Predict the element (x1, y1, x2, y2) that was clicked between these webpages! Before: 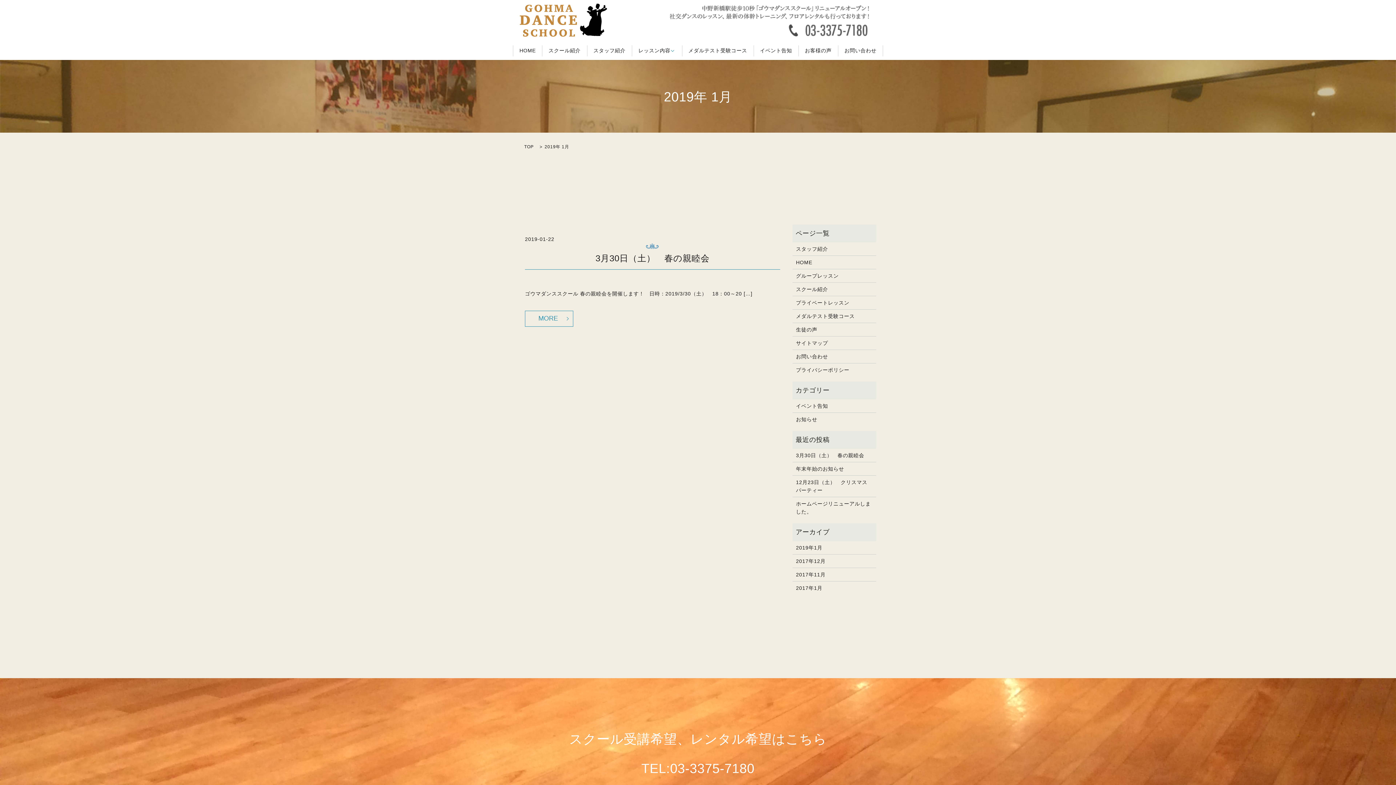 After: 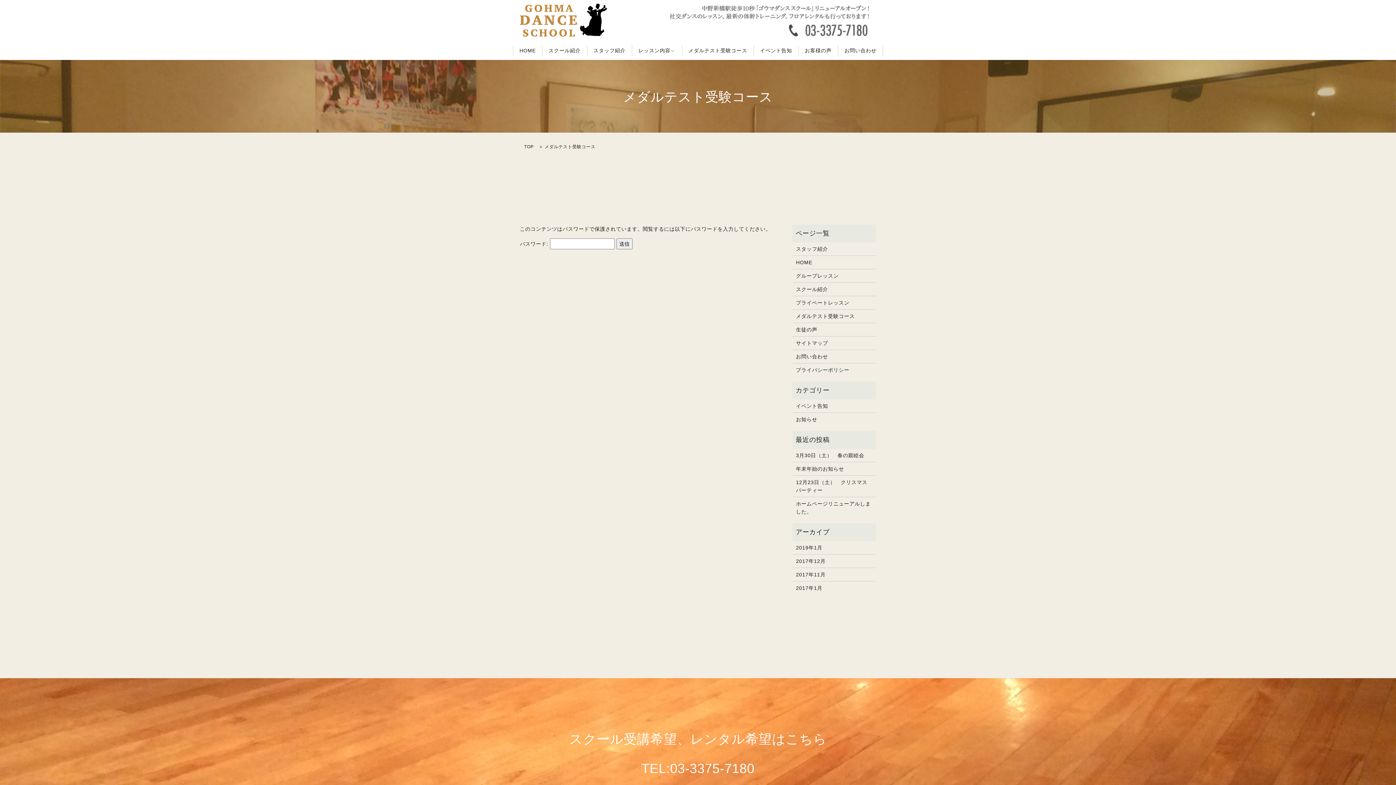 Action: label: メダルテスト受験コース bbox: (688, 46, 747, 55)